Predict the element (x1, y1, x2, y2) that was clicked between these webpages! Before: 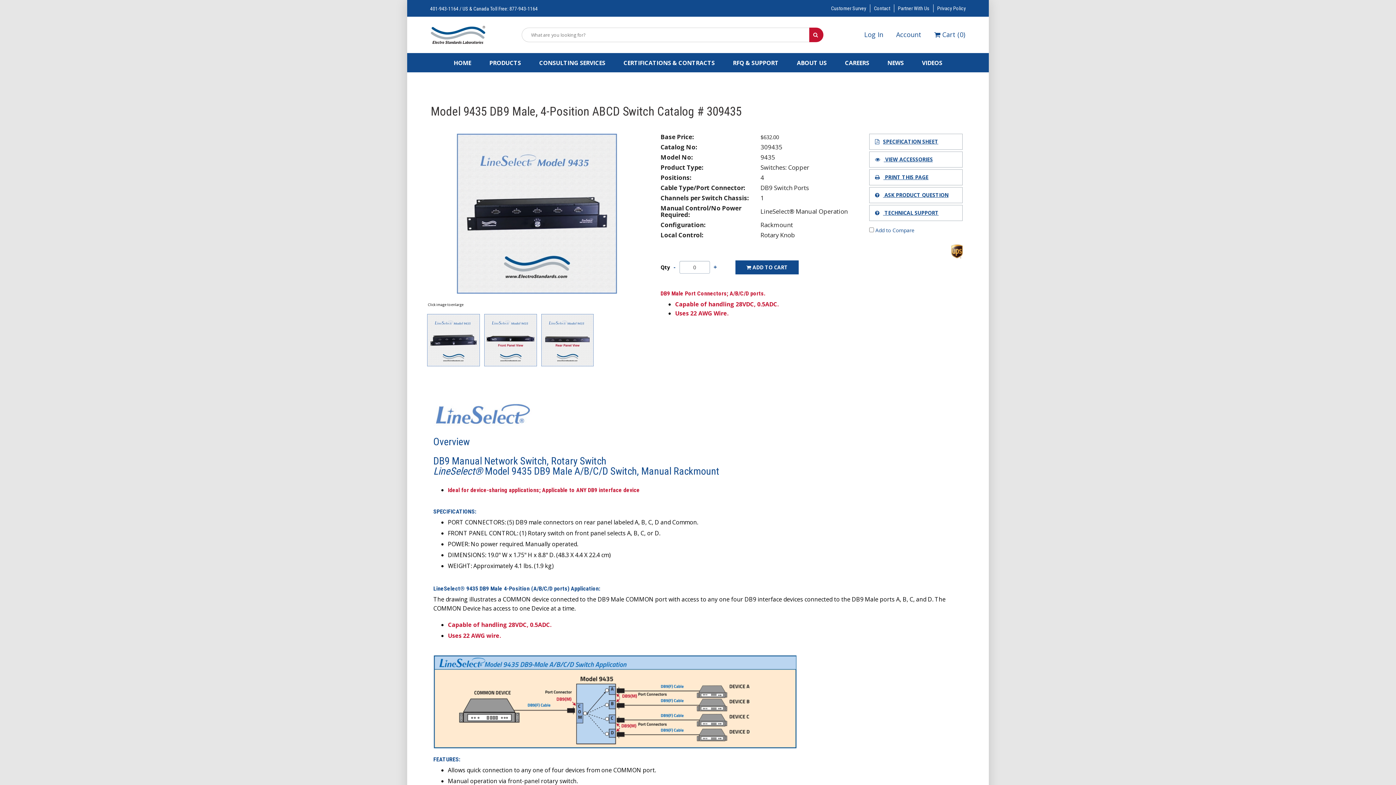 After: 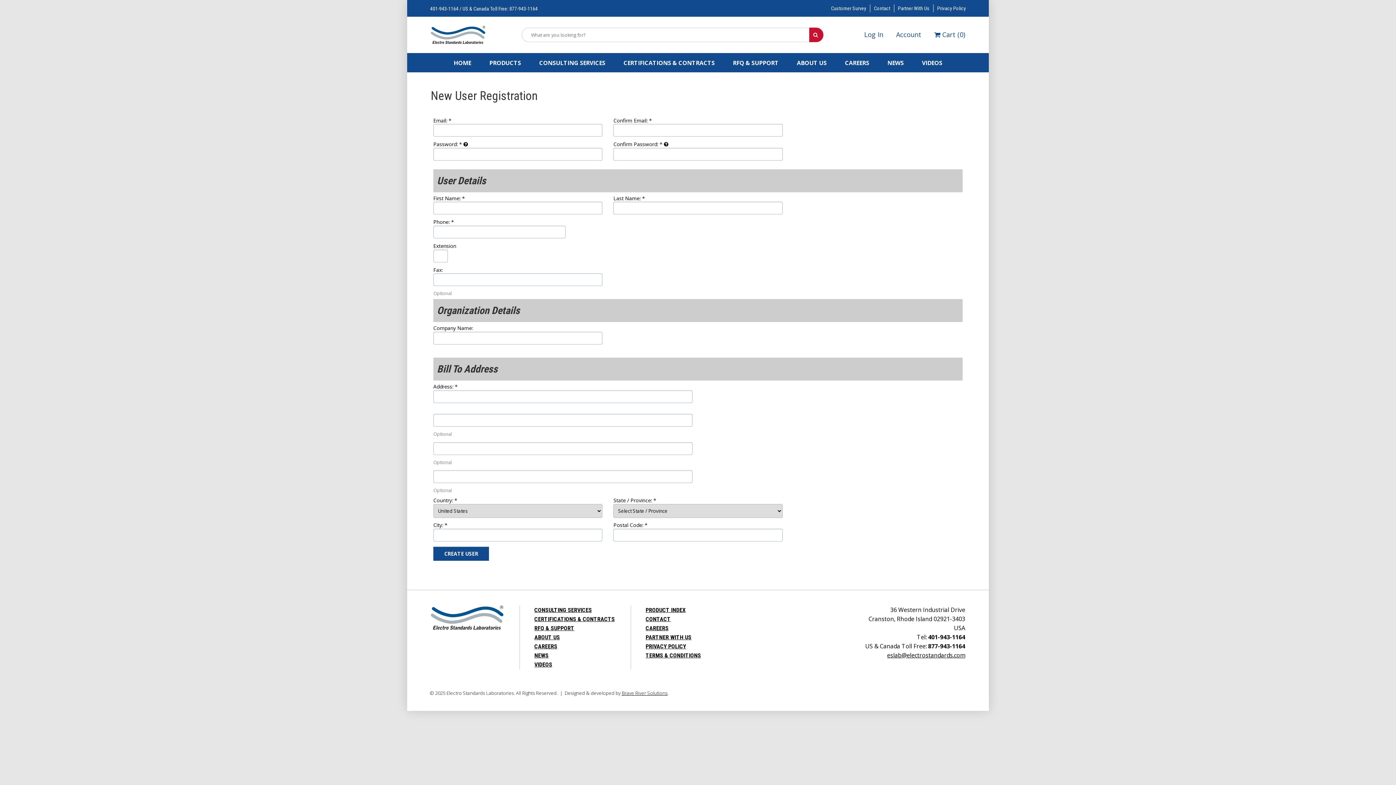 Action: label: Account bbox: (896, 29, 921, 39)